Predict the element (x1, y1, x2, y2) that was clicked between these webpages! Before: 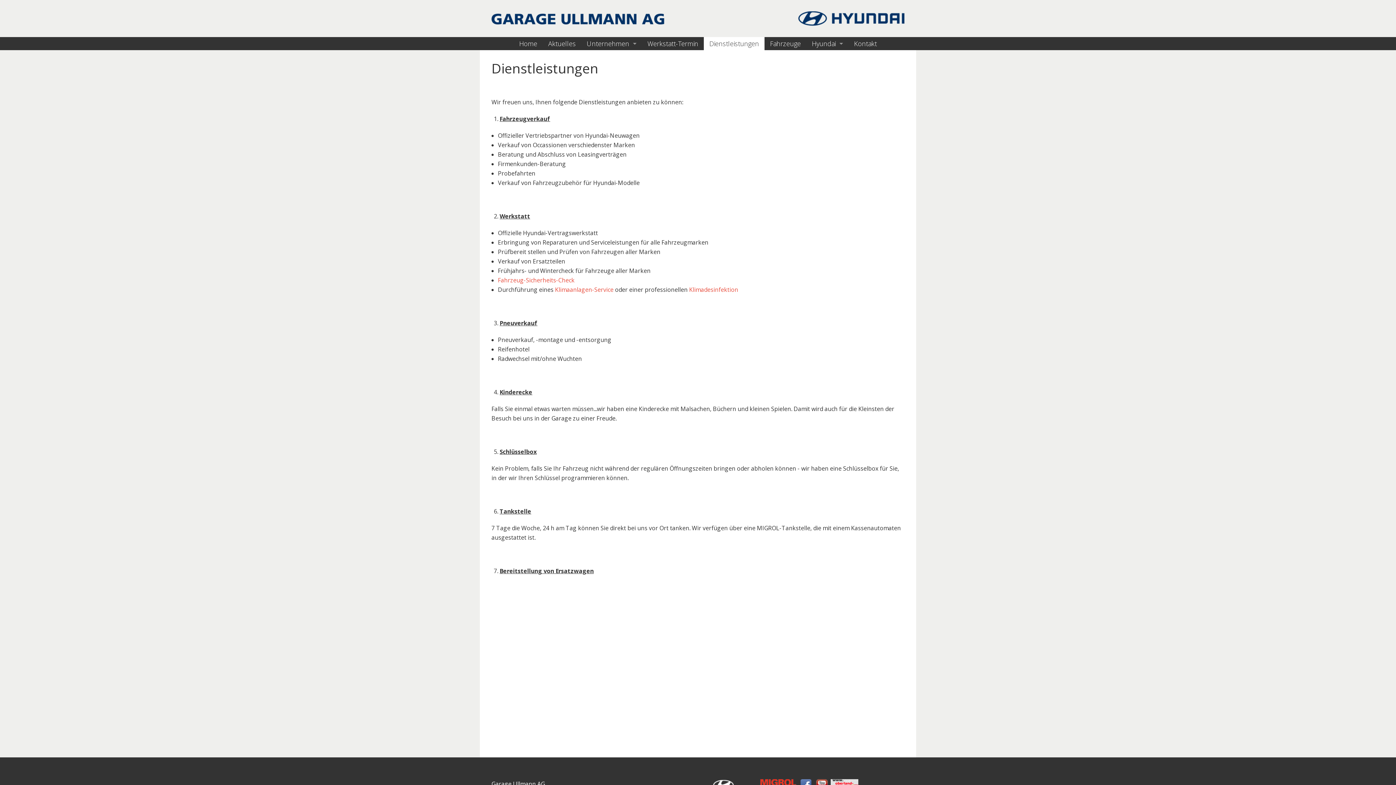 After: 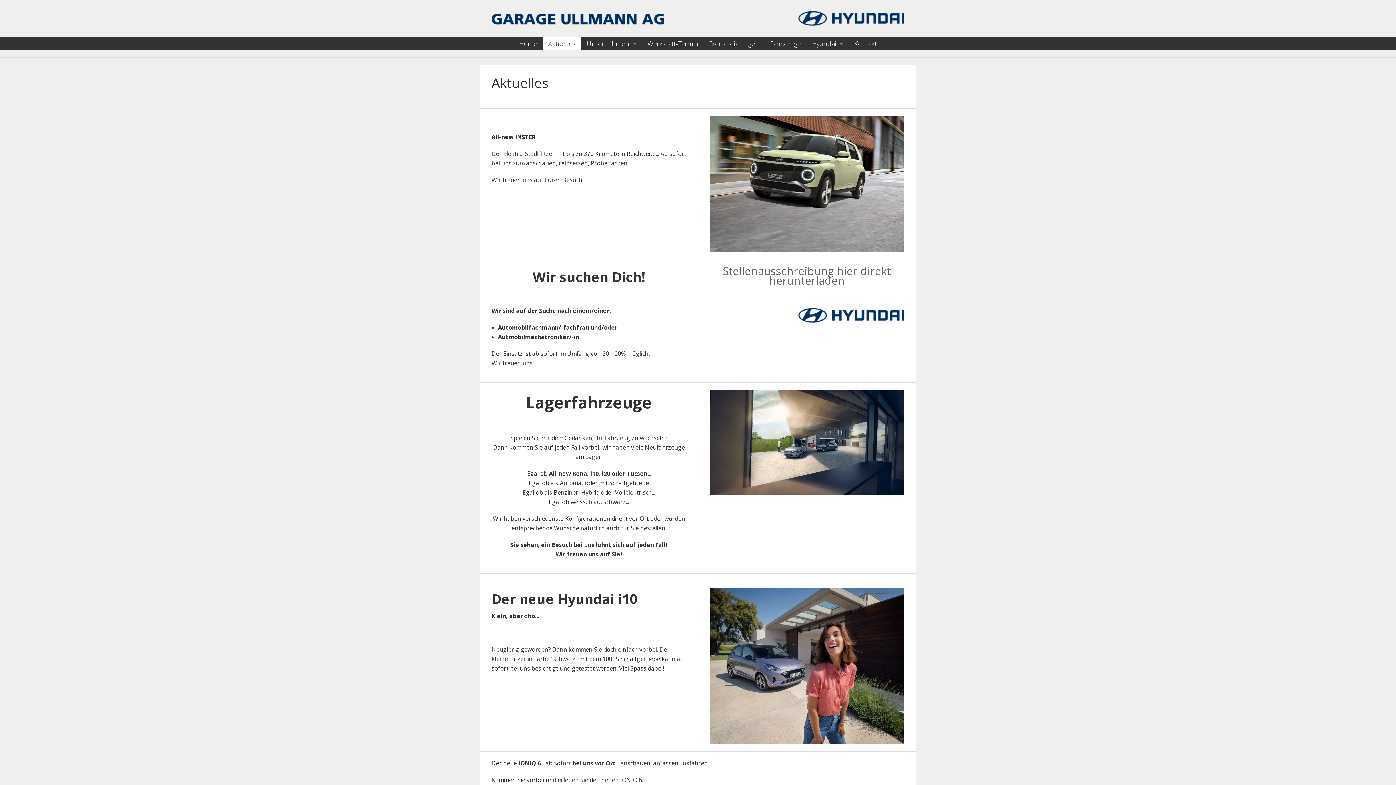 Action: bbox: (542, 37, 581, 50) label: Aktuelles